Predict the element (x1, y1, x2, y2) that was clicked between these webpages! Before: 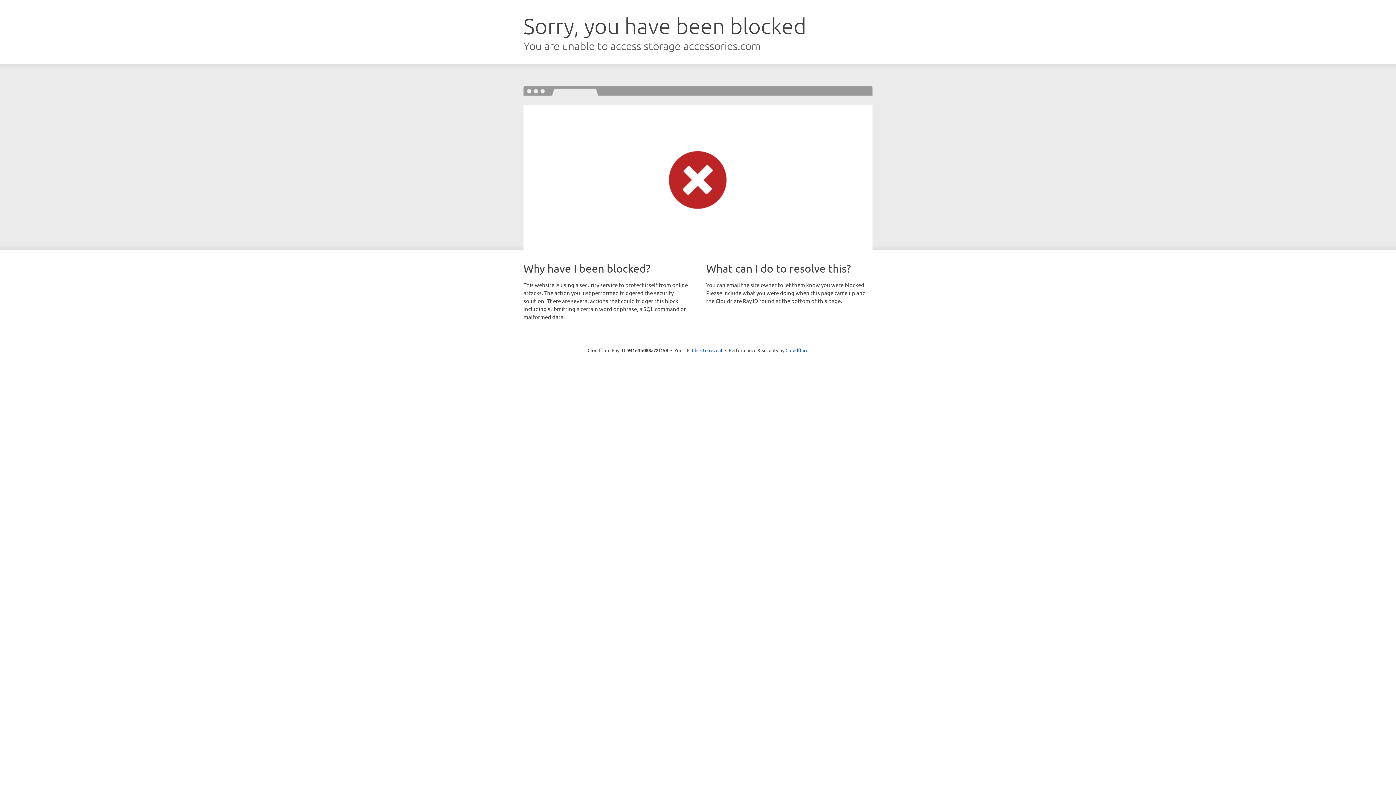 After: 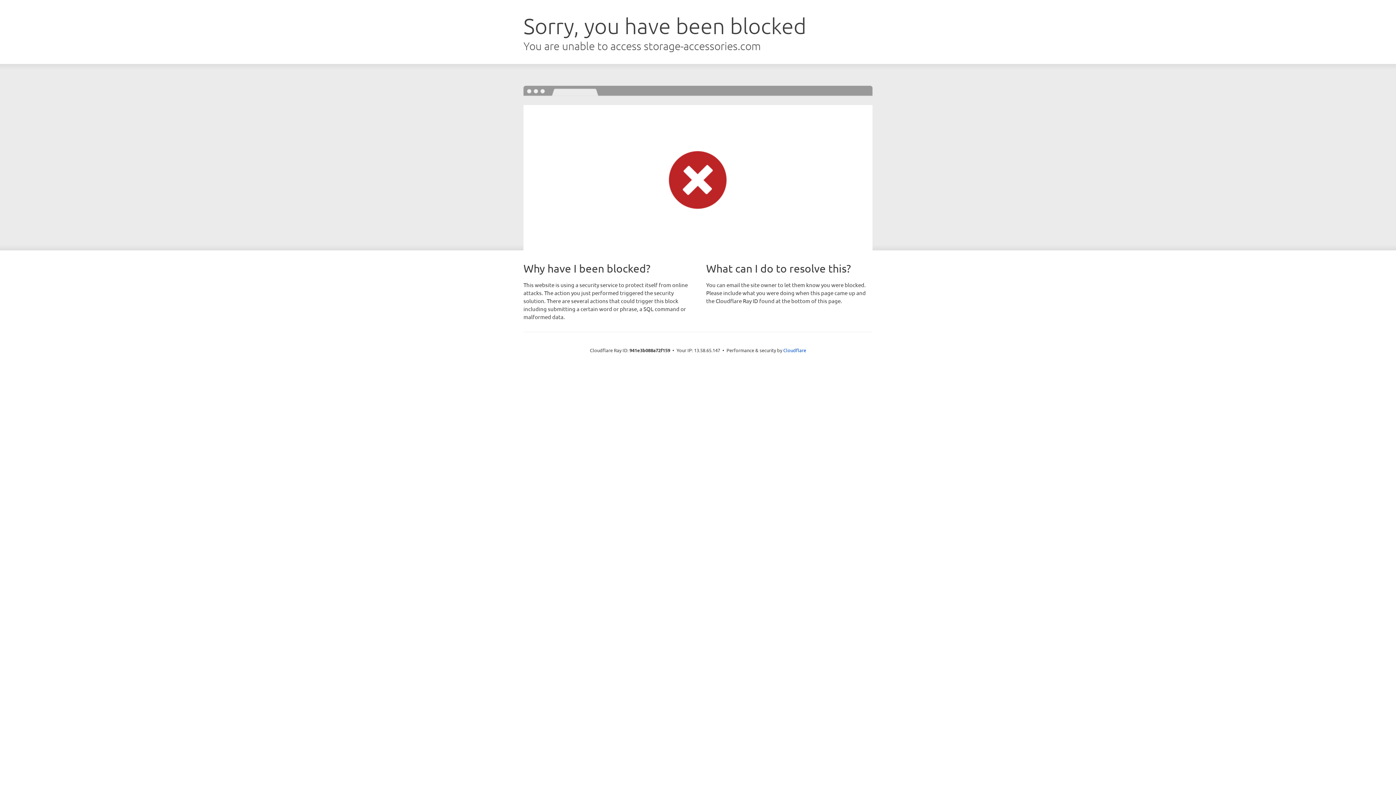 Action: label: Click to reveal bbox: (692, 346, 722, 353)